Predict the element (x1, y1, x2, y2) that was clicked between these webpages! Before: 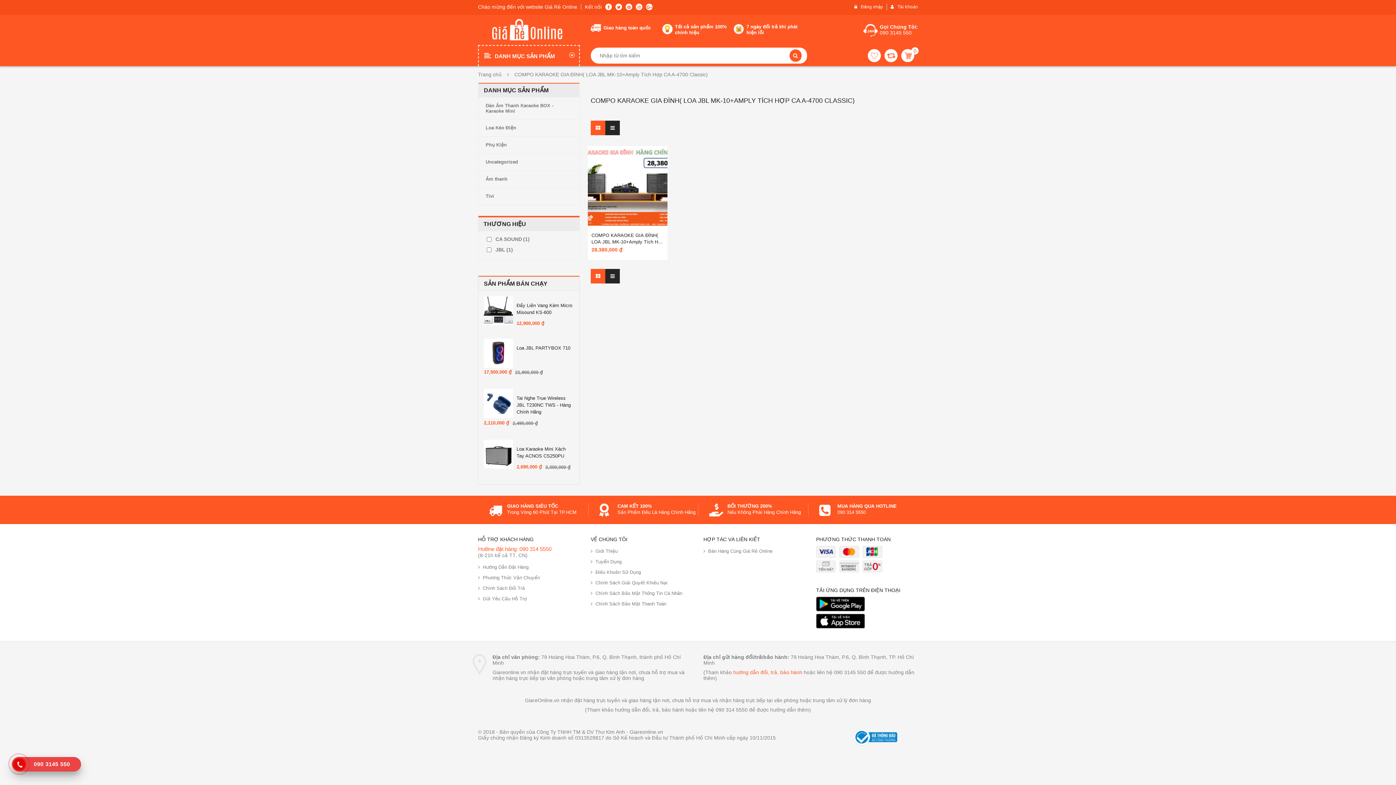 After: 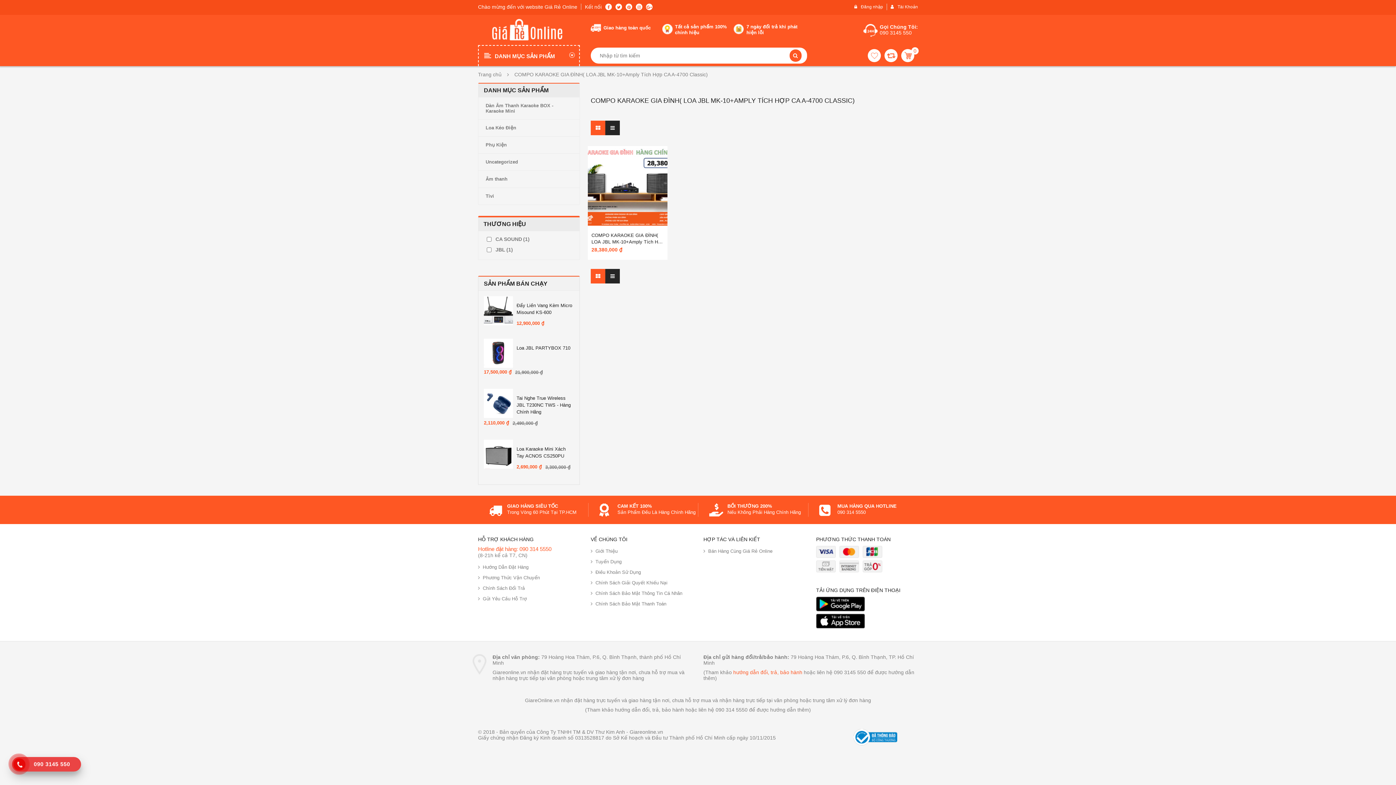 Action: bbox: (733, 18, 805, 40) label: 7 ngày đổi trả khi phát hiện lỗi